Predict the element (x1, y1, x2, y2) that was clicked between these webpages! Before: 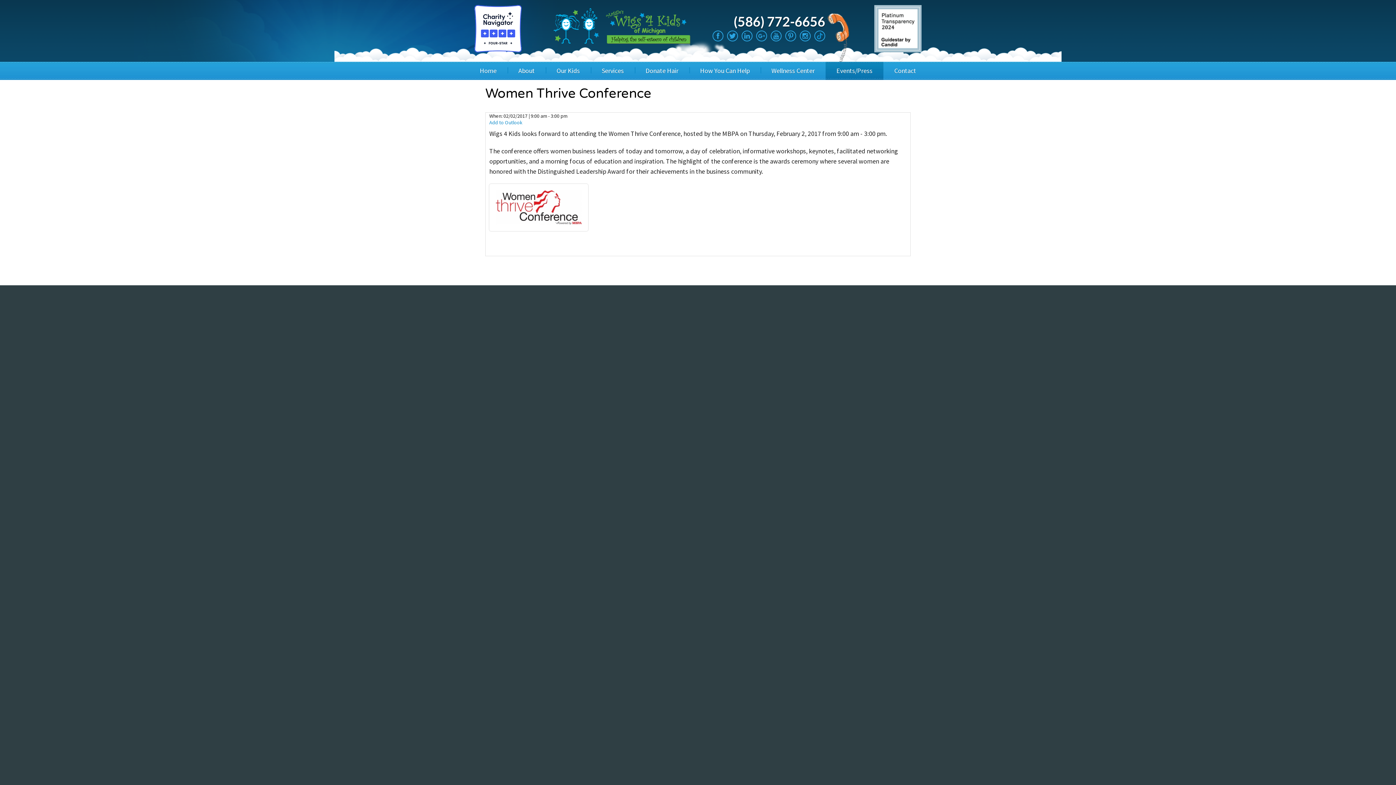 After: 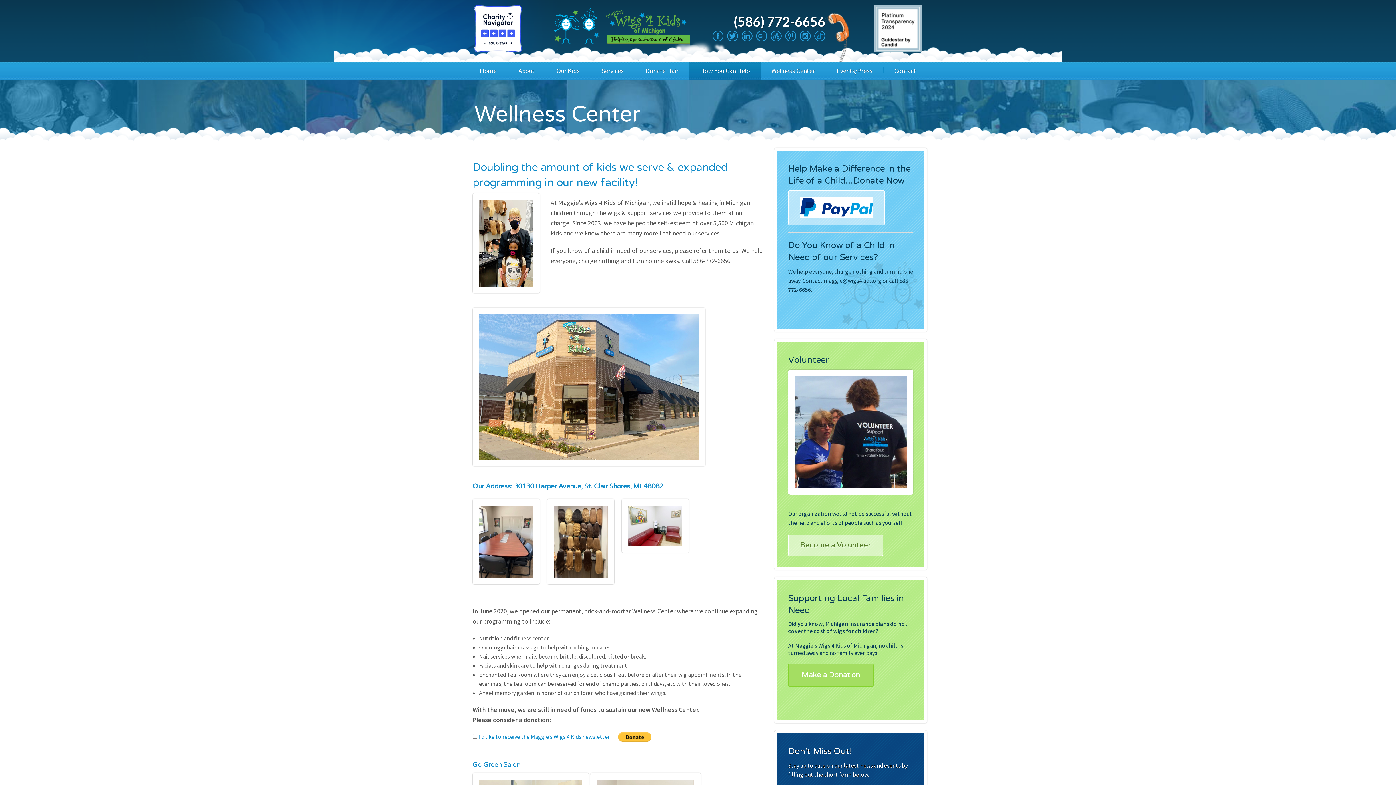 Action: label: Wellness Center bbox: (760, 61, 825, 79)